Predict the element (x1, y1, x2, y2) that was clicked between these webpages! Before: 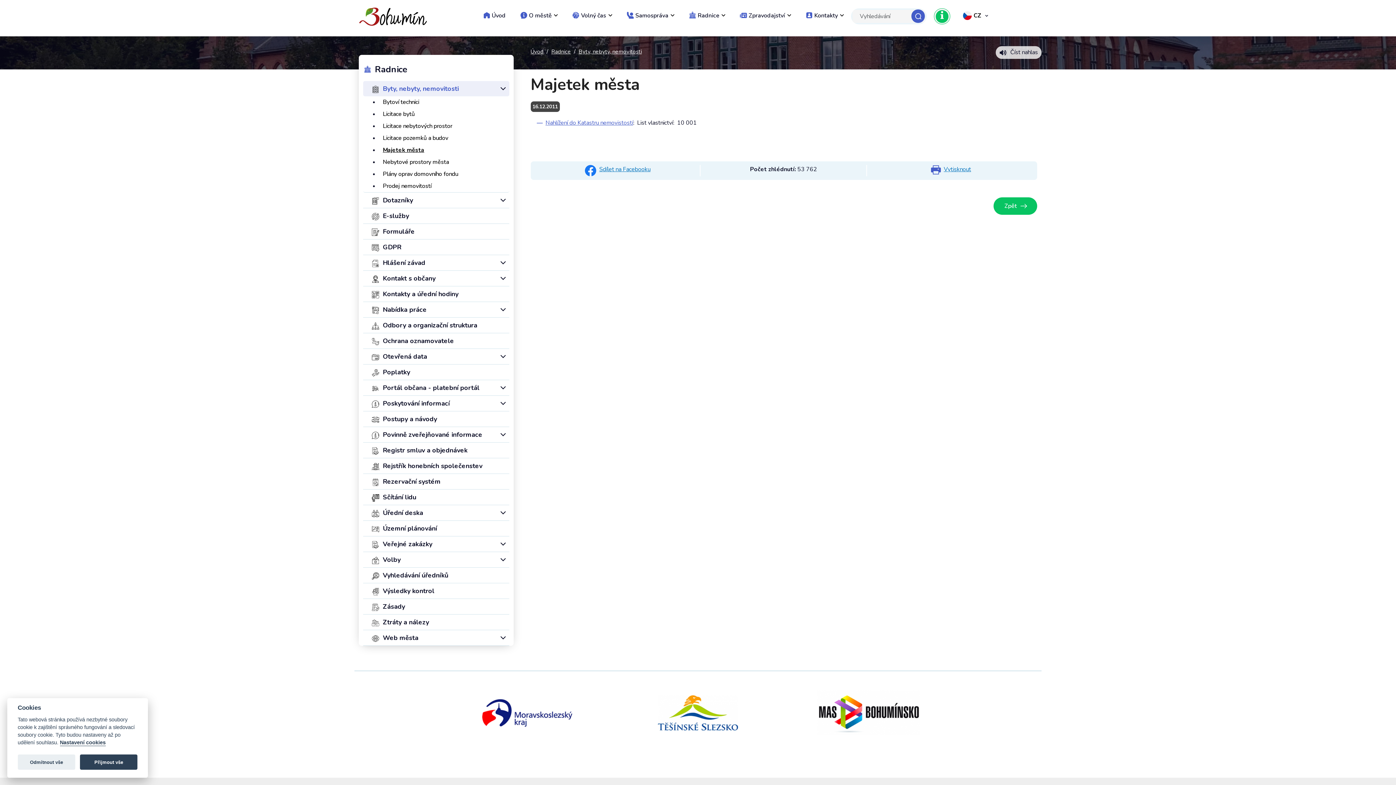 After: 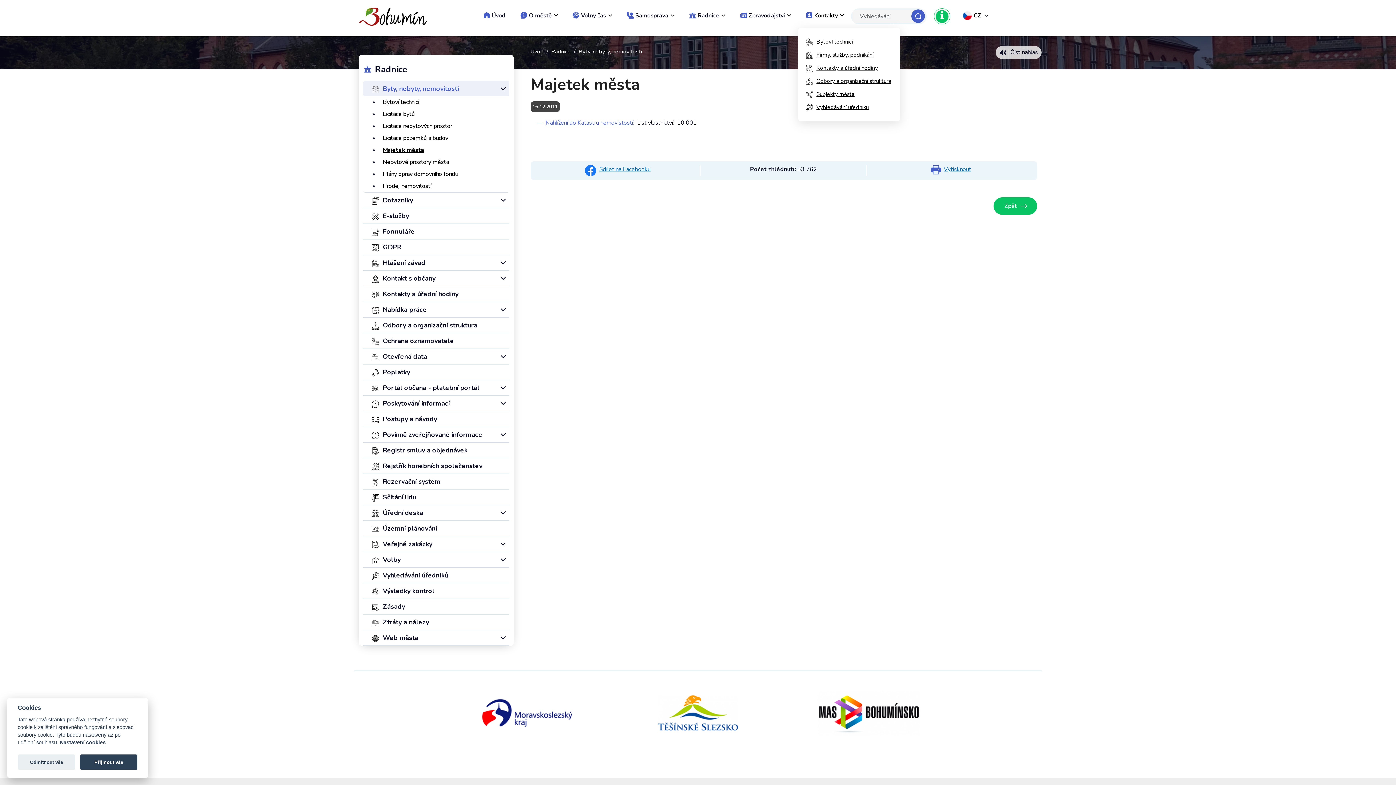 Action: bbox: (798, 8, 851, 23) label: Kontakty